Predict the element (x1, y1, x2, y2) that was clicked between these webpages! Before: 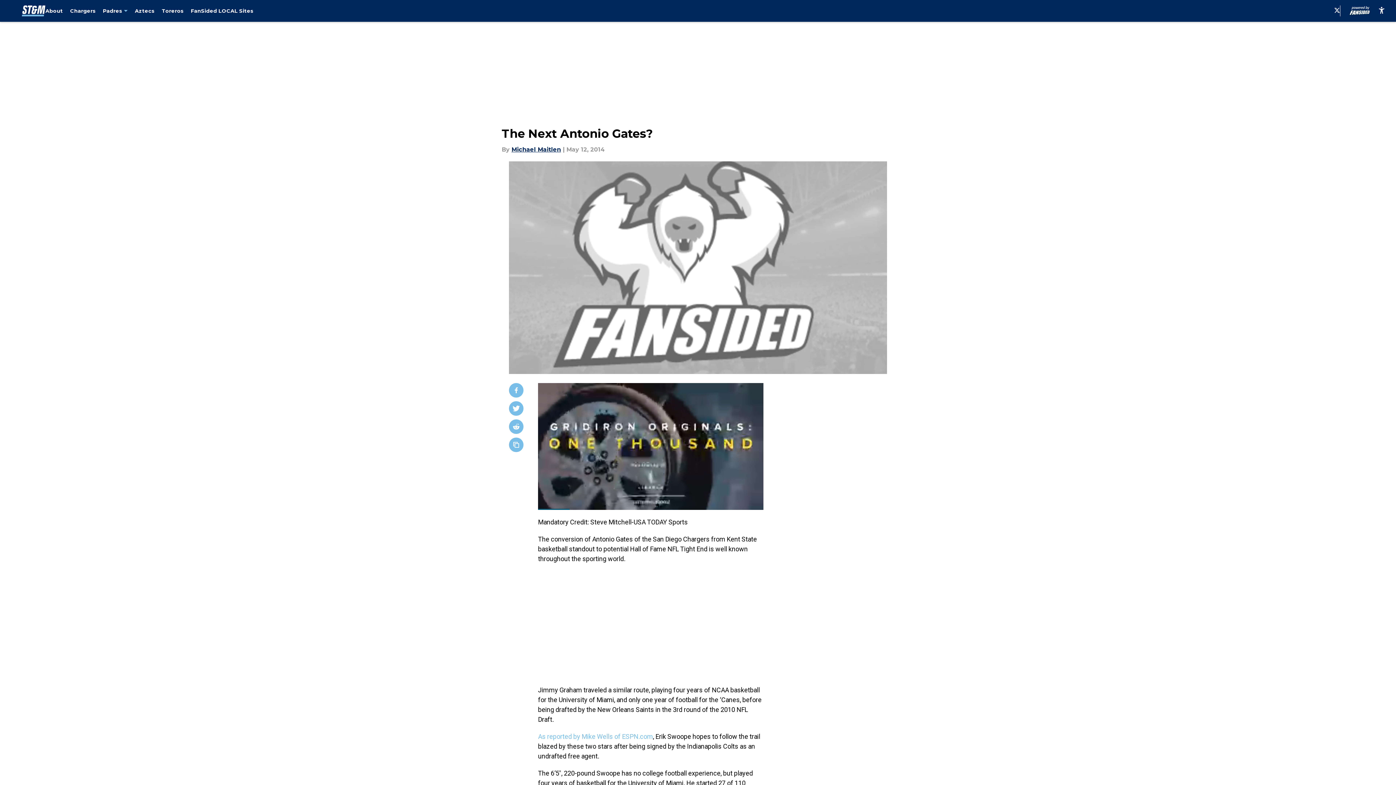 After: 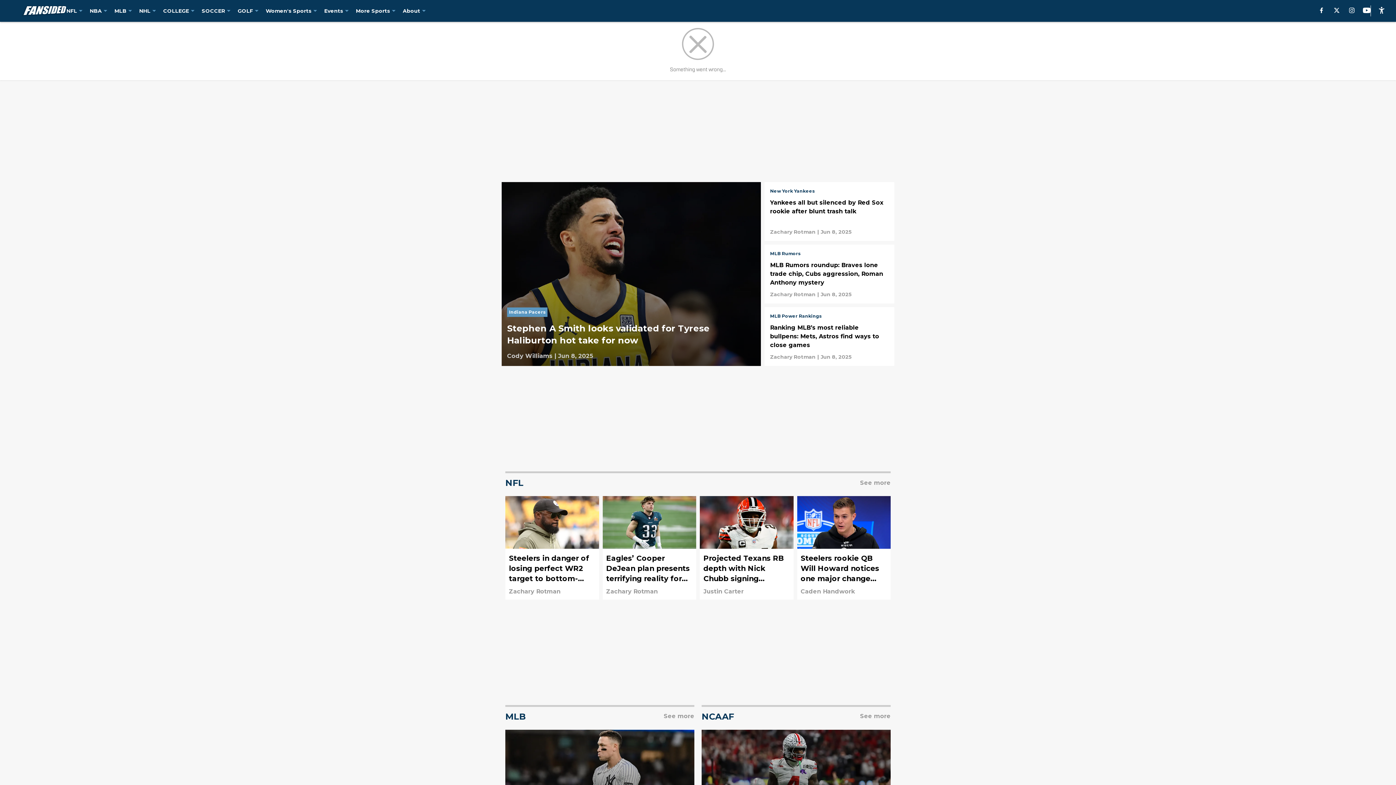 Action: bbox: (1347, 5, 1371, 16)